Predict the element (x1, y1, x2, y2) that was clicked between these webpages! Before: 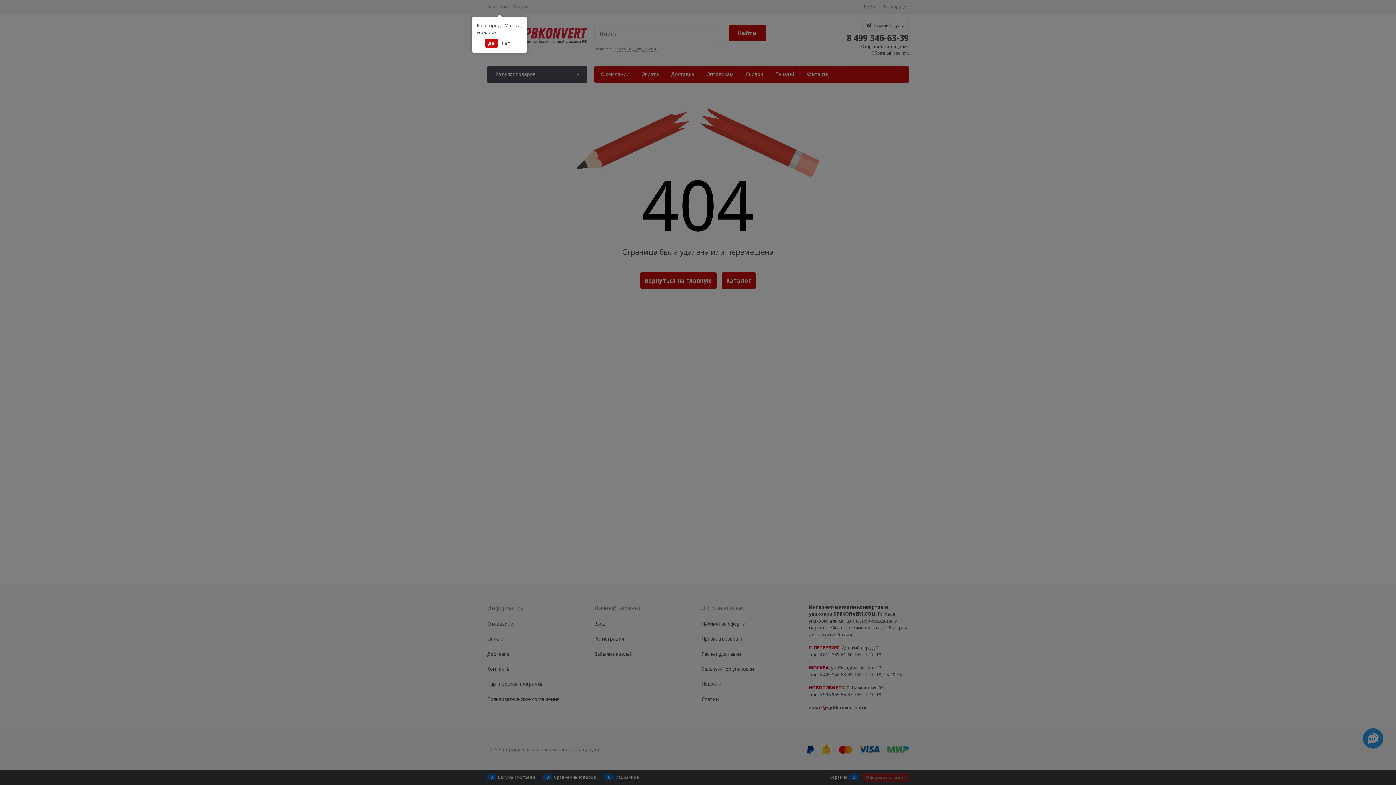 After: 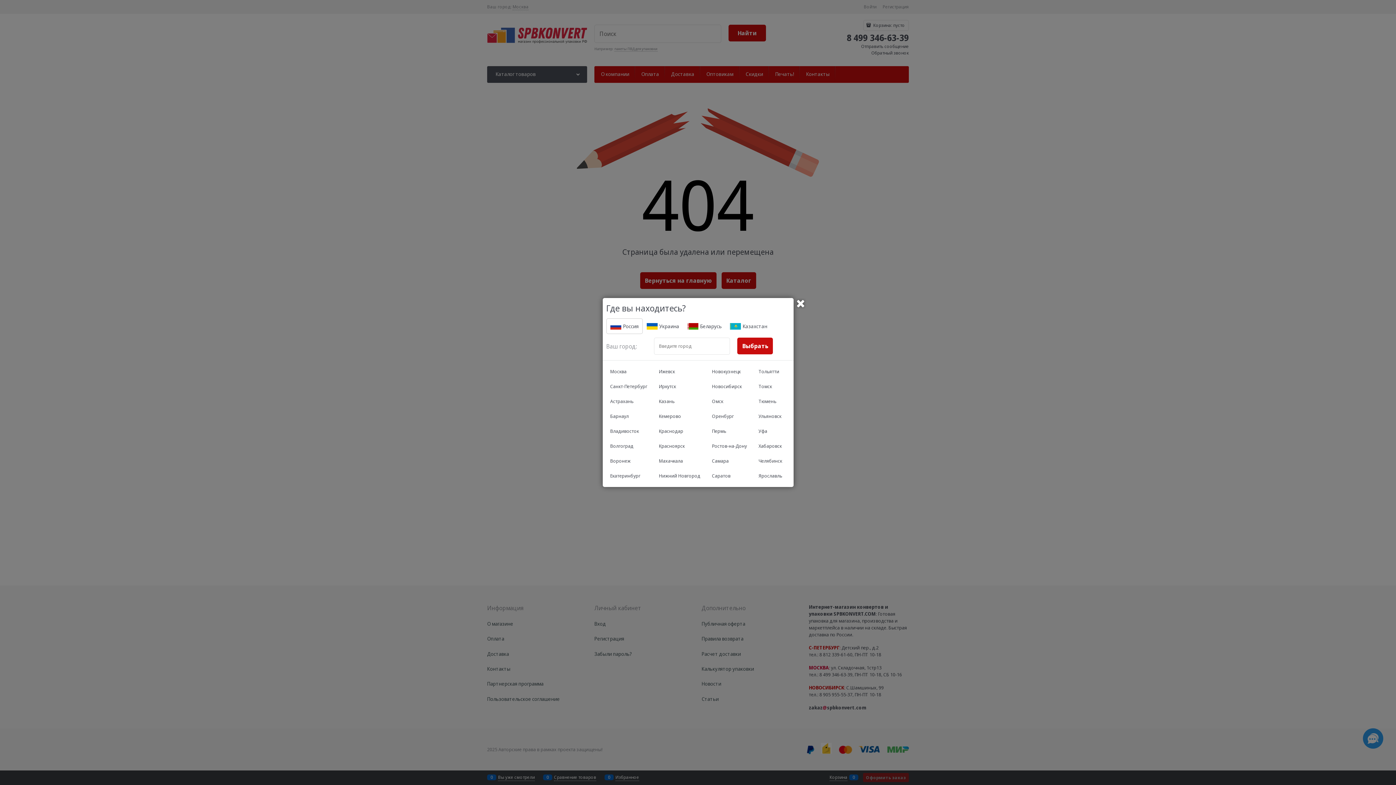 Action: label: Нет bbox: (498, 38, 513, 47)